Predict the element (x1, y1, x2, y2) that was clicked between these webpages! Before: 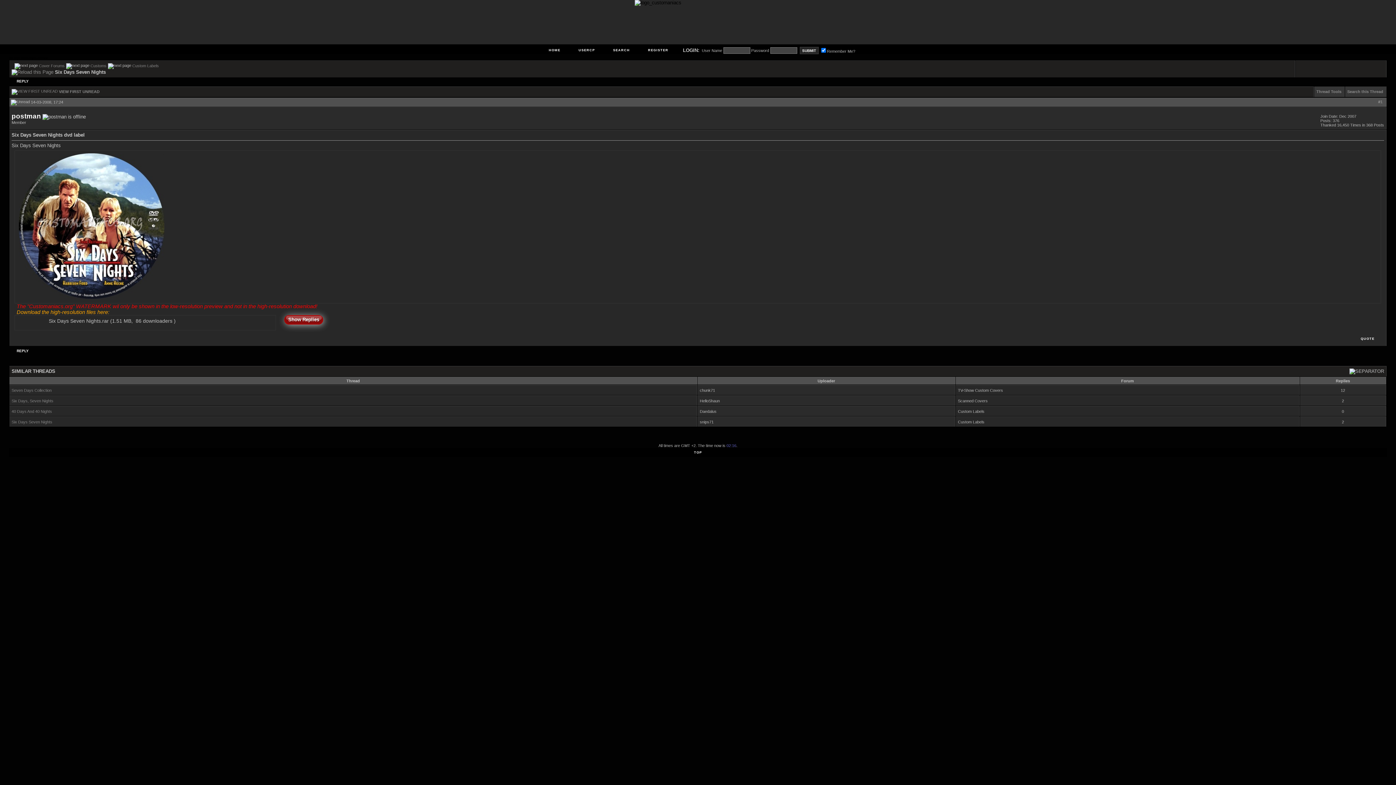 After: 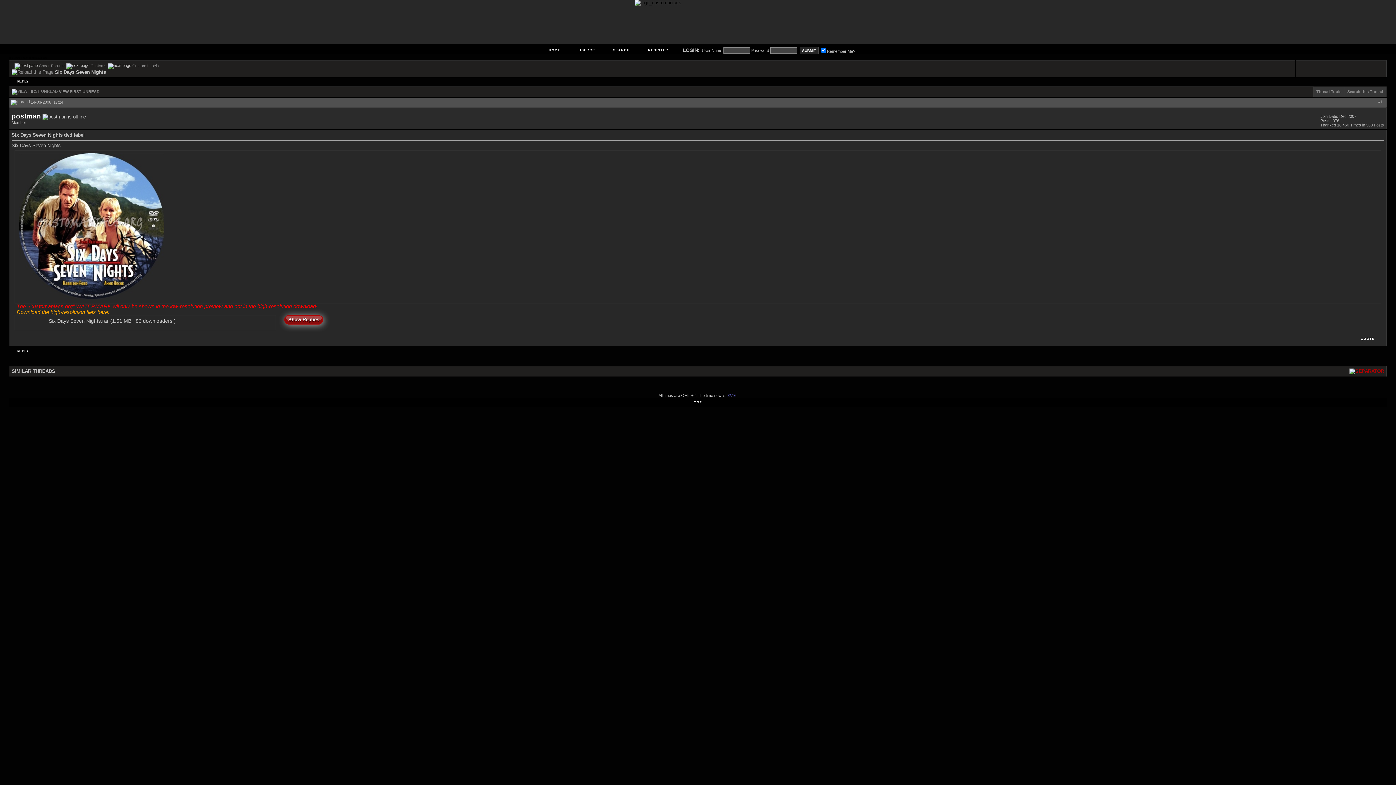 Action: bbox: (1349, 368, 1384, 374)